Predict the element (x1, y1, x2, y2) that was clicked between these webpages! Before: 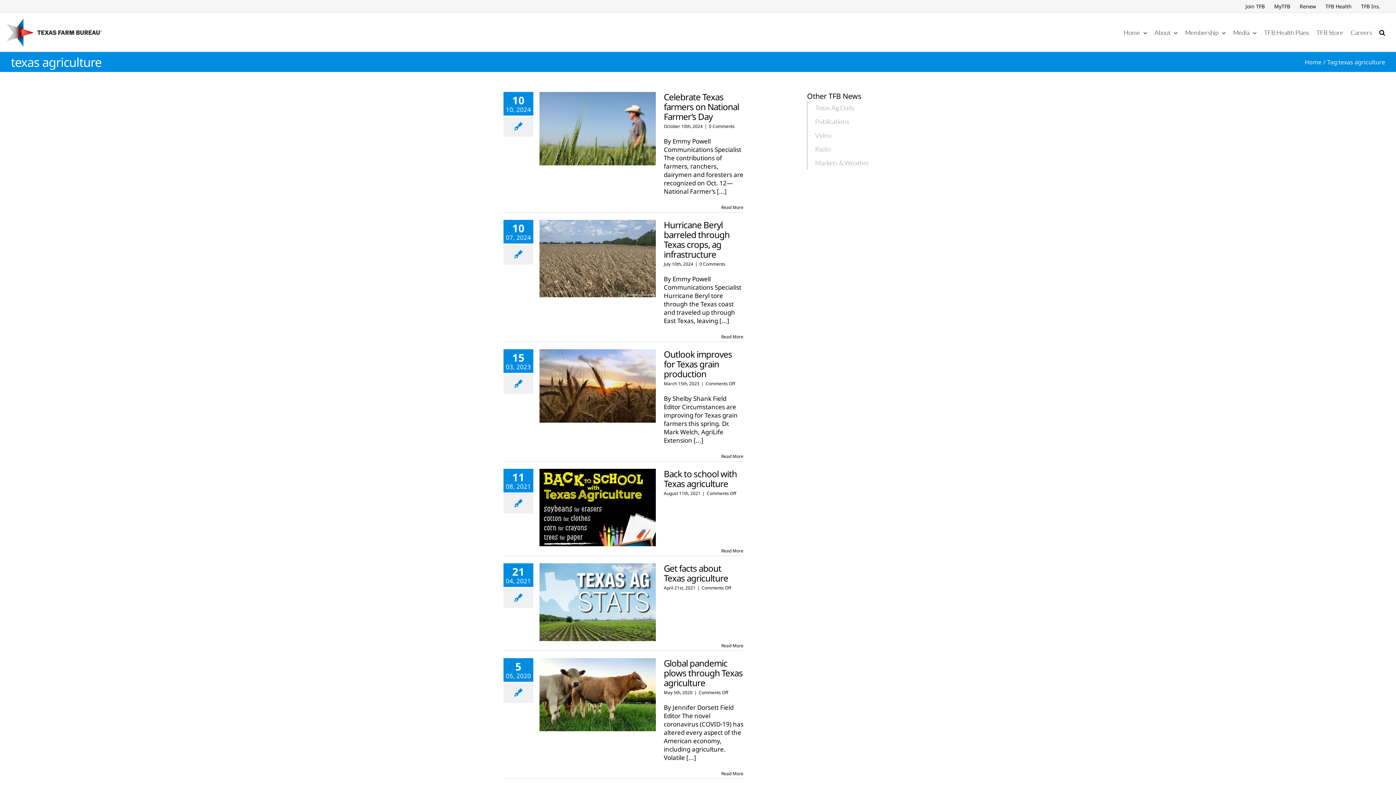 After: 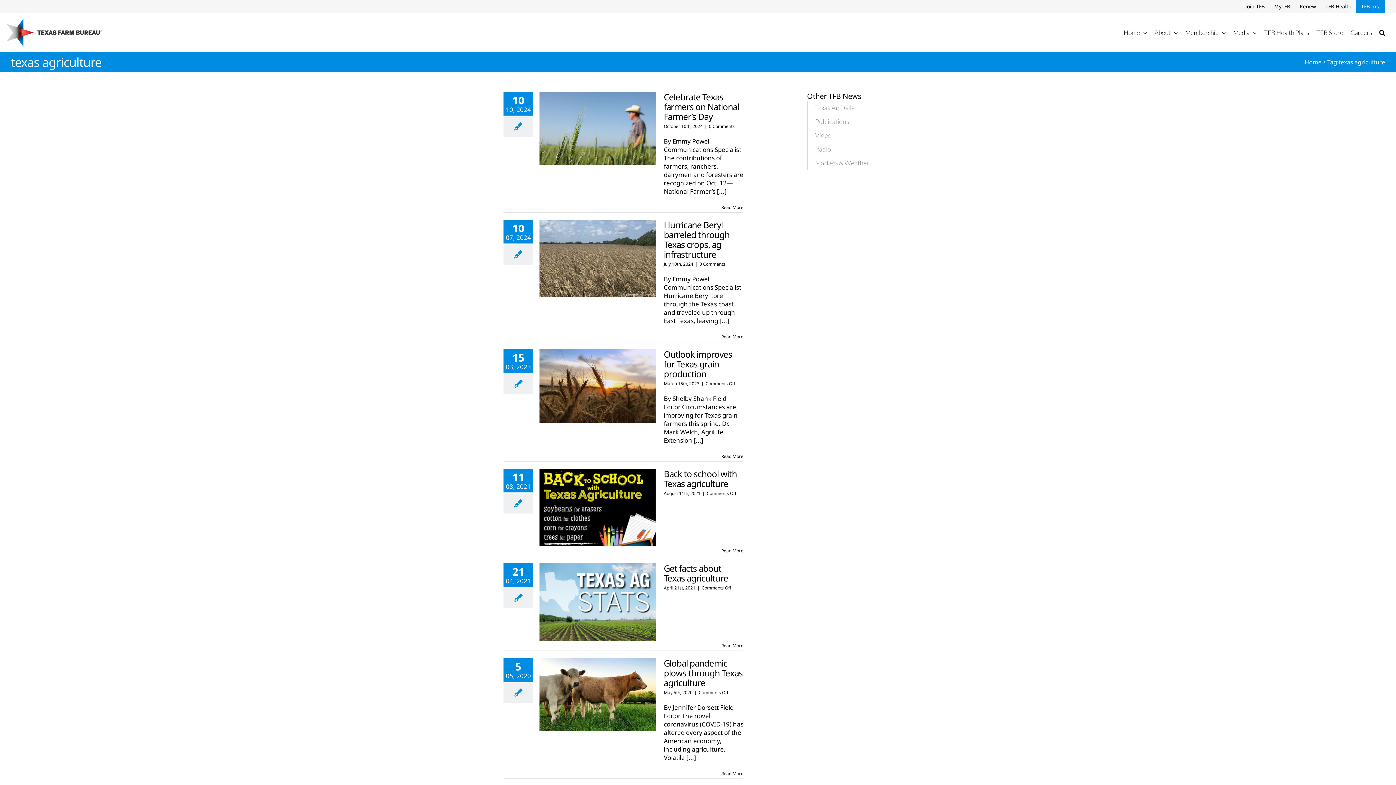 Action: label: TFB Ins. bbox: (1356, 0, 1385, 12)